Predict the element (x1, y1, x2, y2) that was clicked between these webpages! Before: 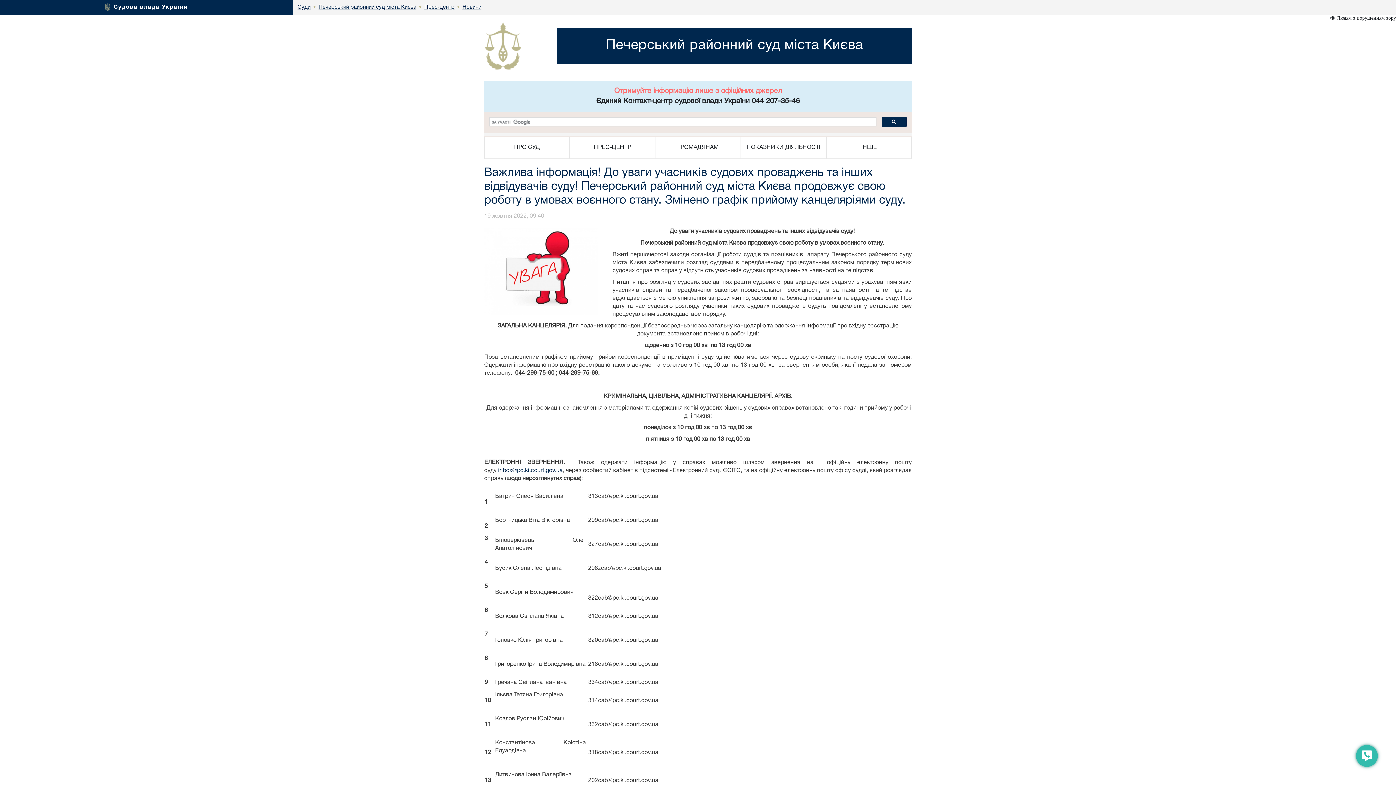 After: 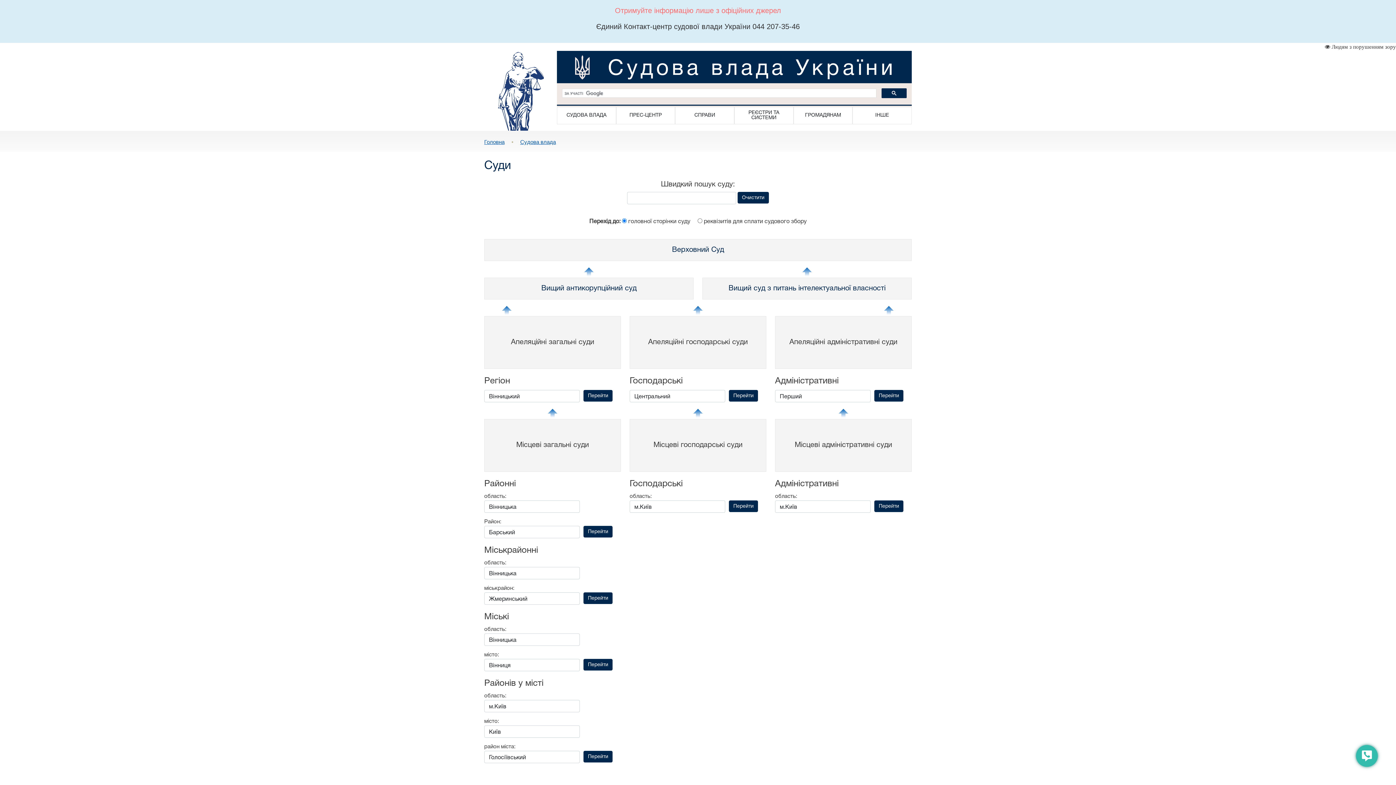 Action: bbox: (297, 0, 310, 14) label: Суди